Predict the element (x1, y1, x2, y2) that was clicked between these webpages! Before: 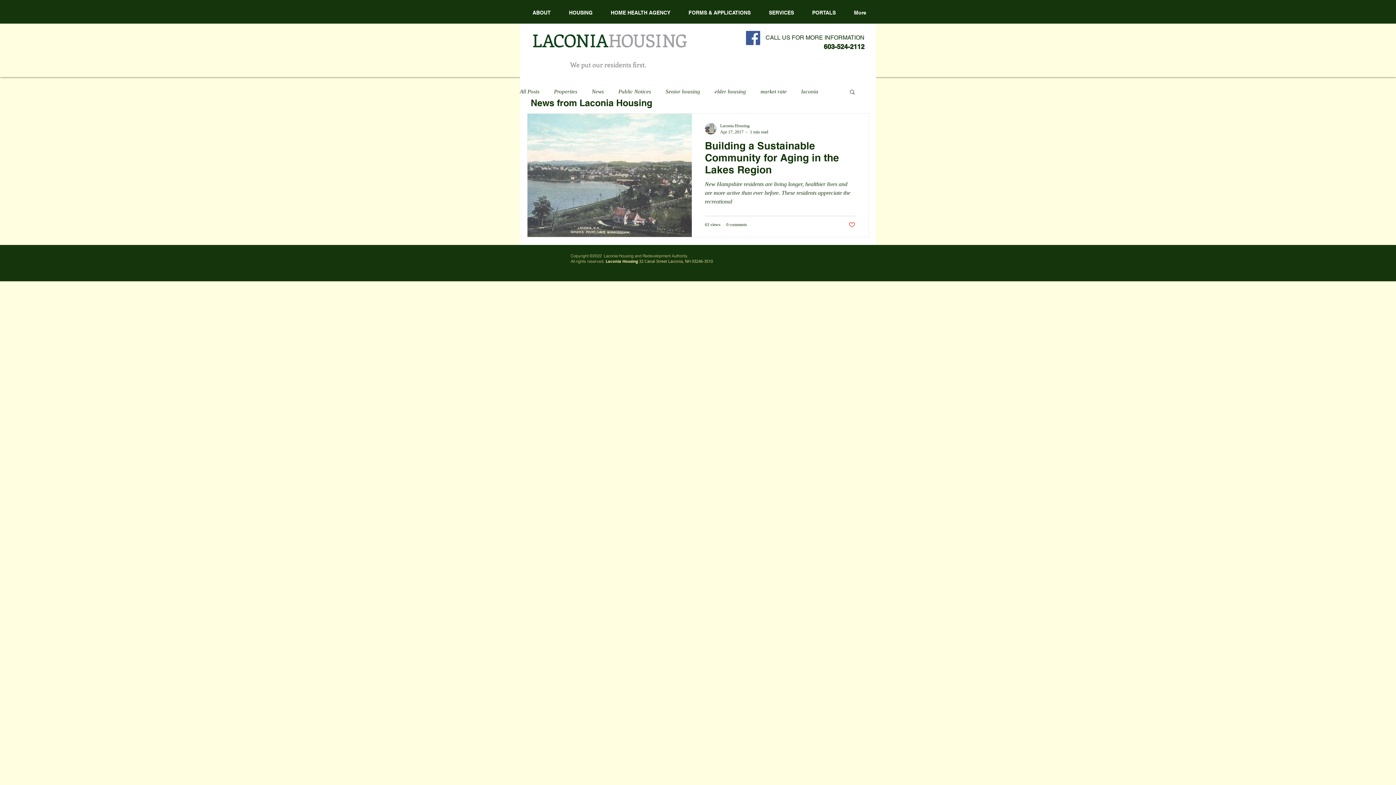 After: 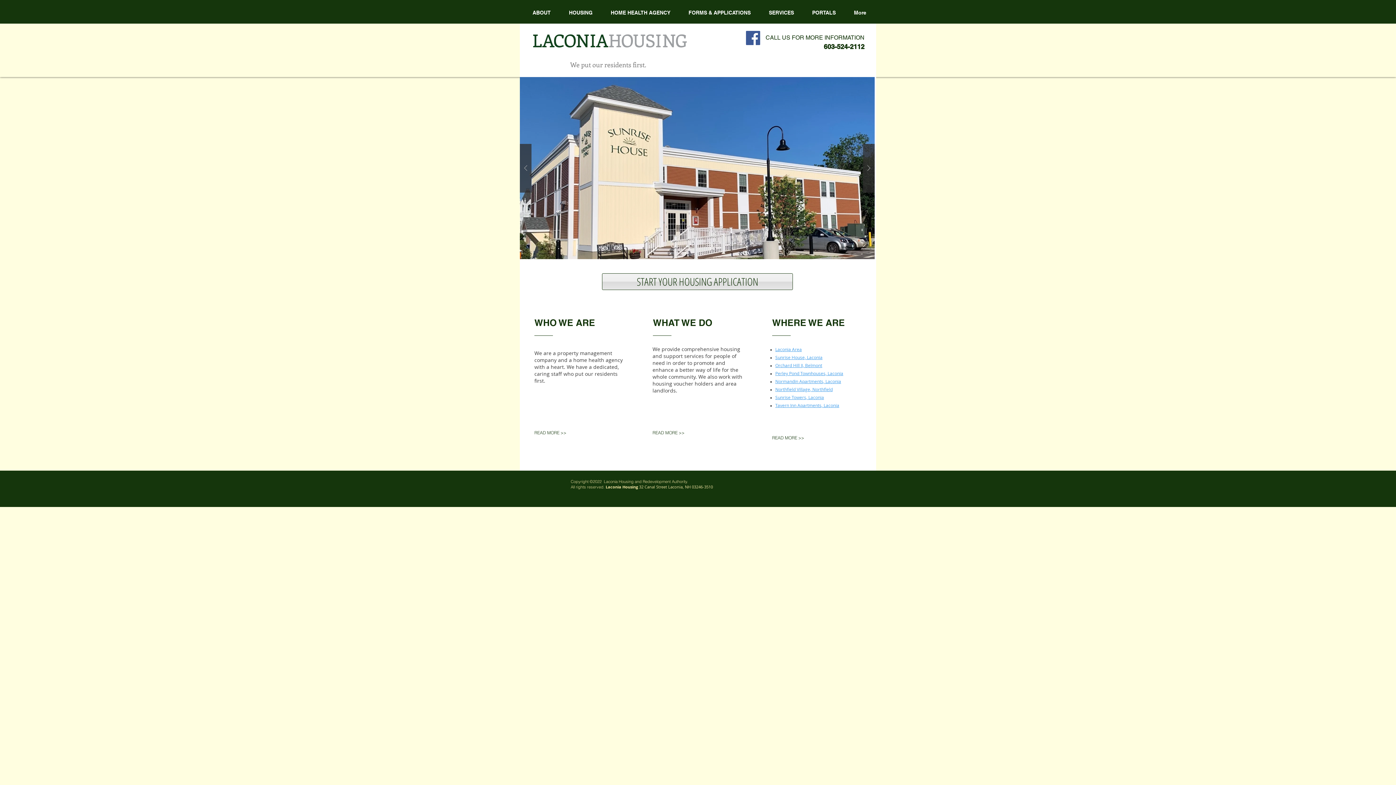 Action: bbox: (532, 32, 688, 49)